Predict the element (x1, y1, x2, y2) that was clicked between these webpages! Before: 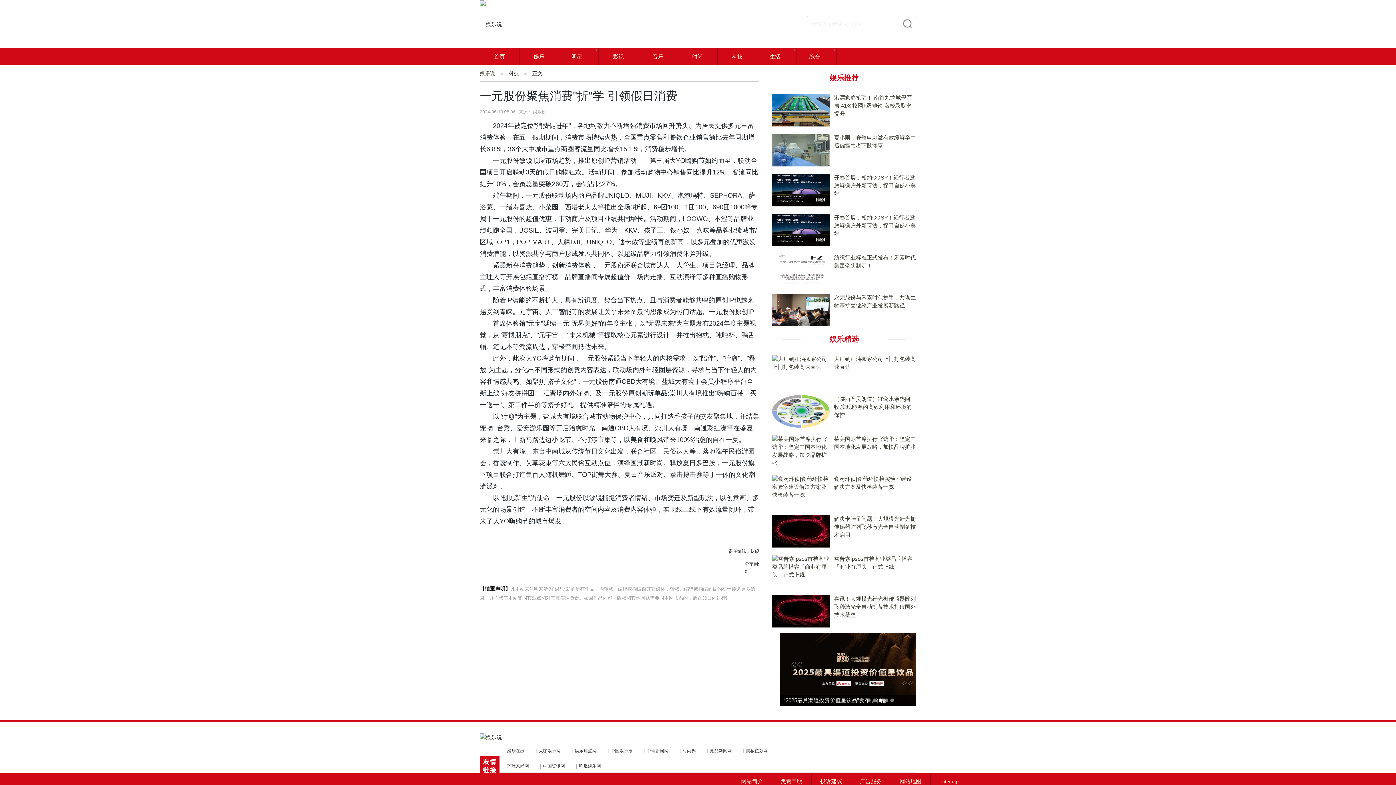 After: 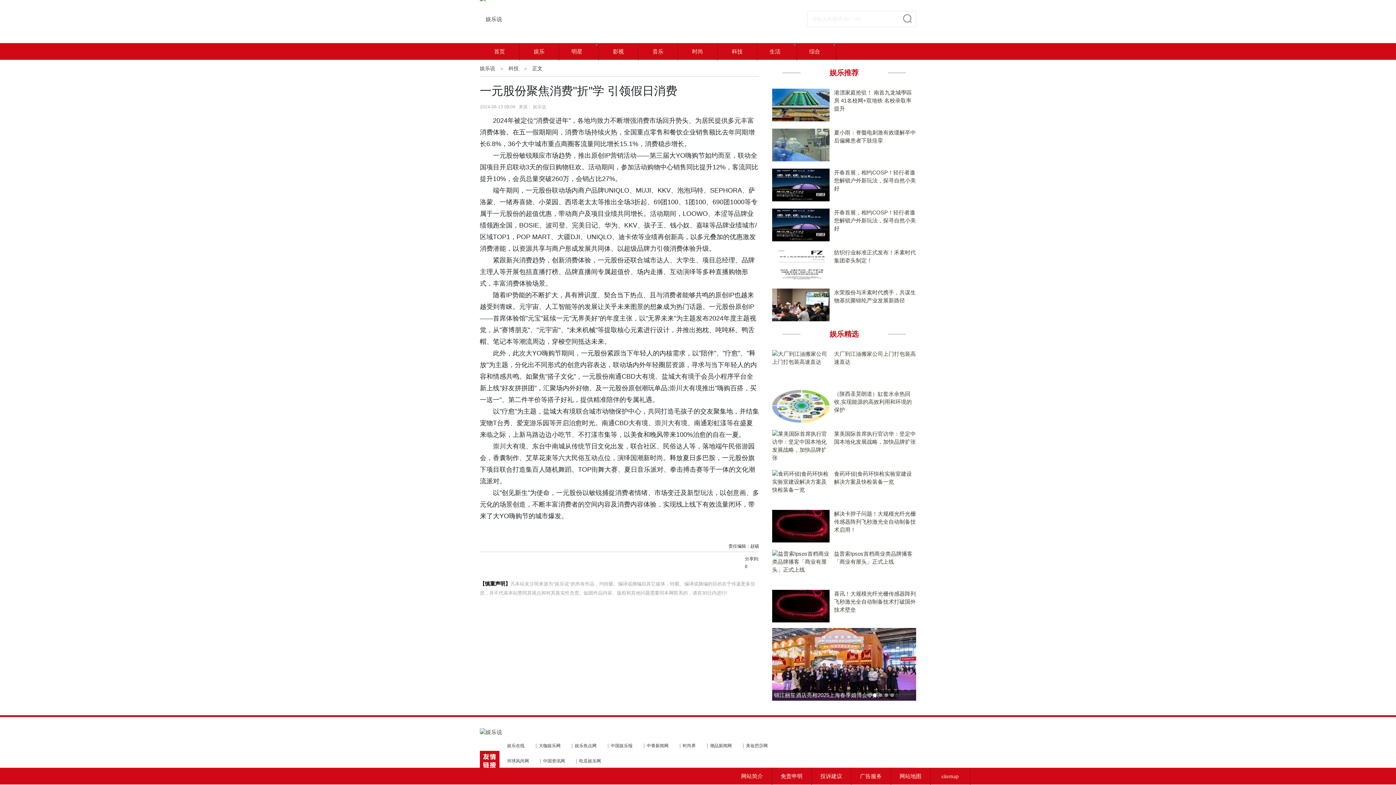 Action: bbox: (772, 773, 811, 790) label: 免责申明